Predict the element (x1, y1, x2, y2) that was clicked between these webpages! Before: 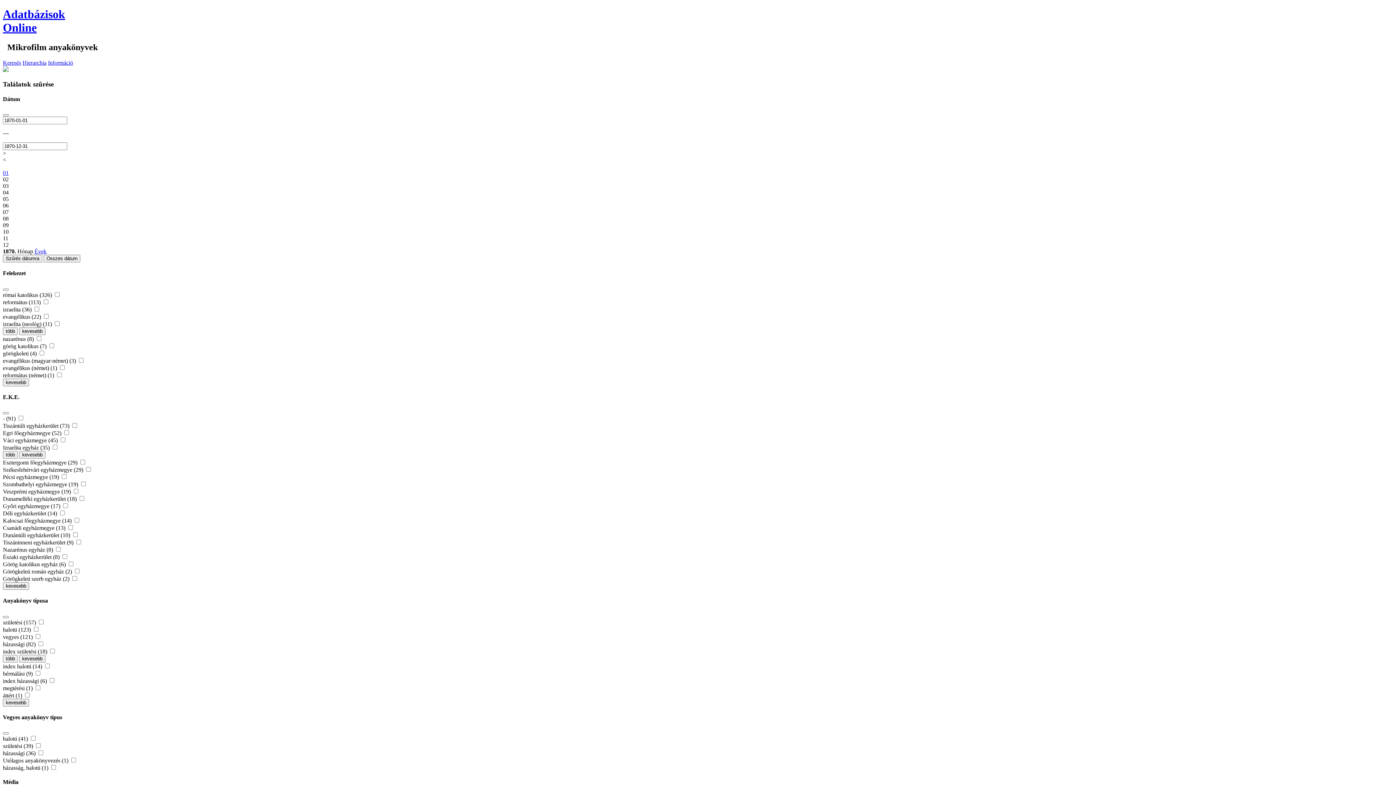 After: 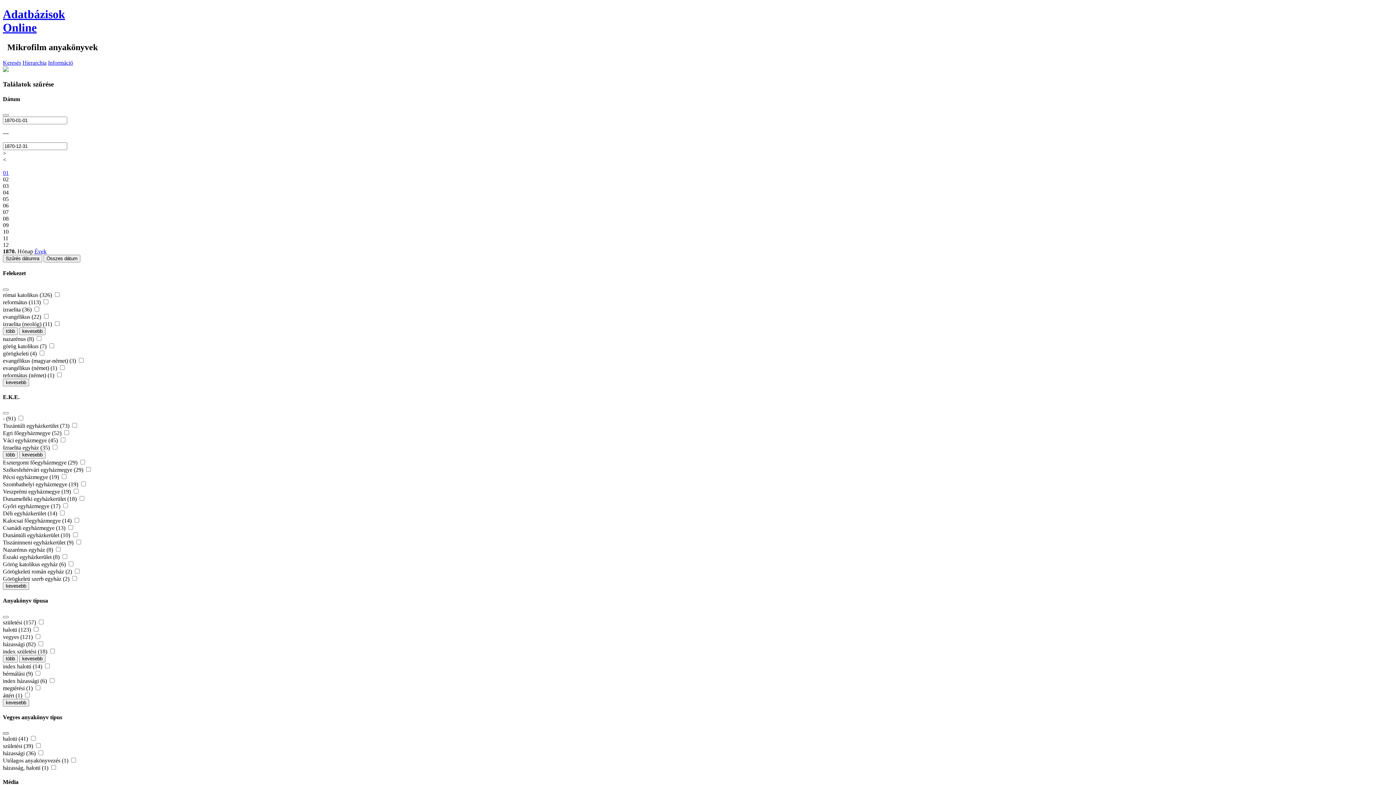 Action: bbox: (2, 732, 8, 734)